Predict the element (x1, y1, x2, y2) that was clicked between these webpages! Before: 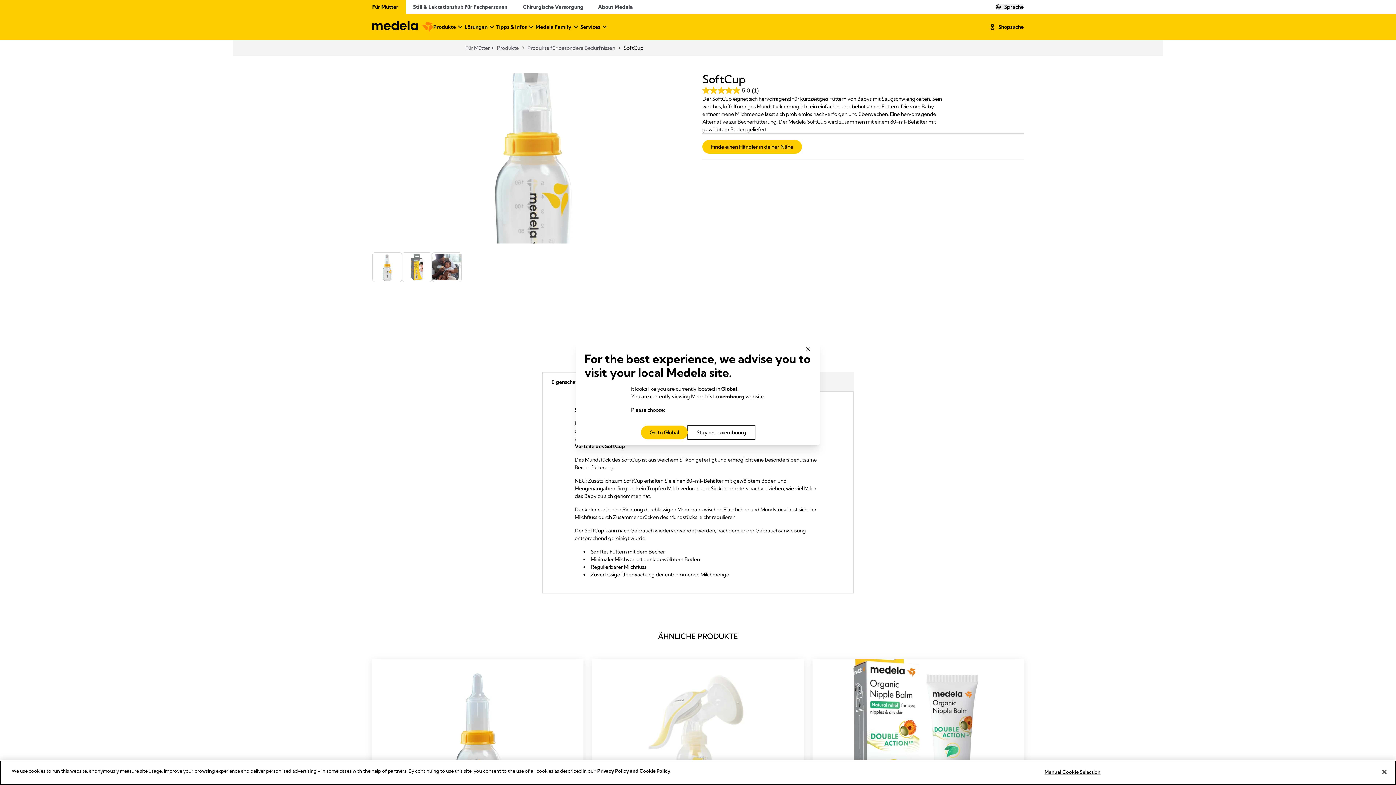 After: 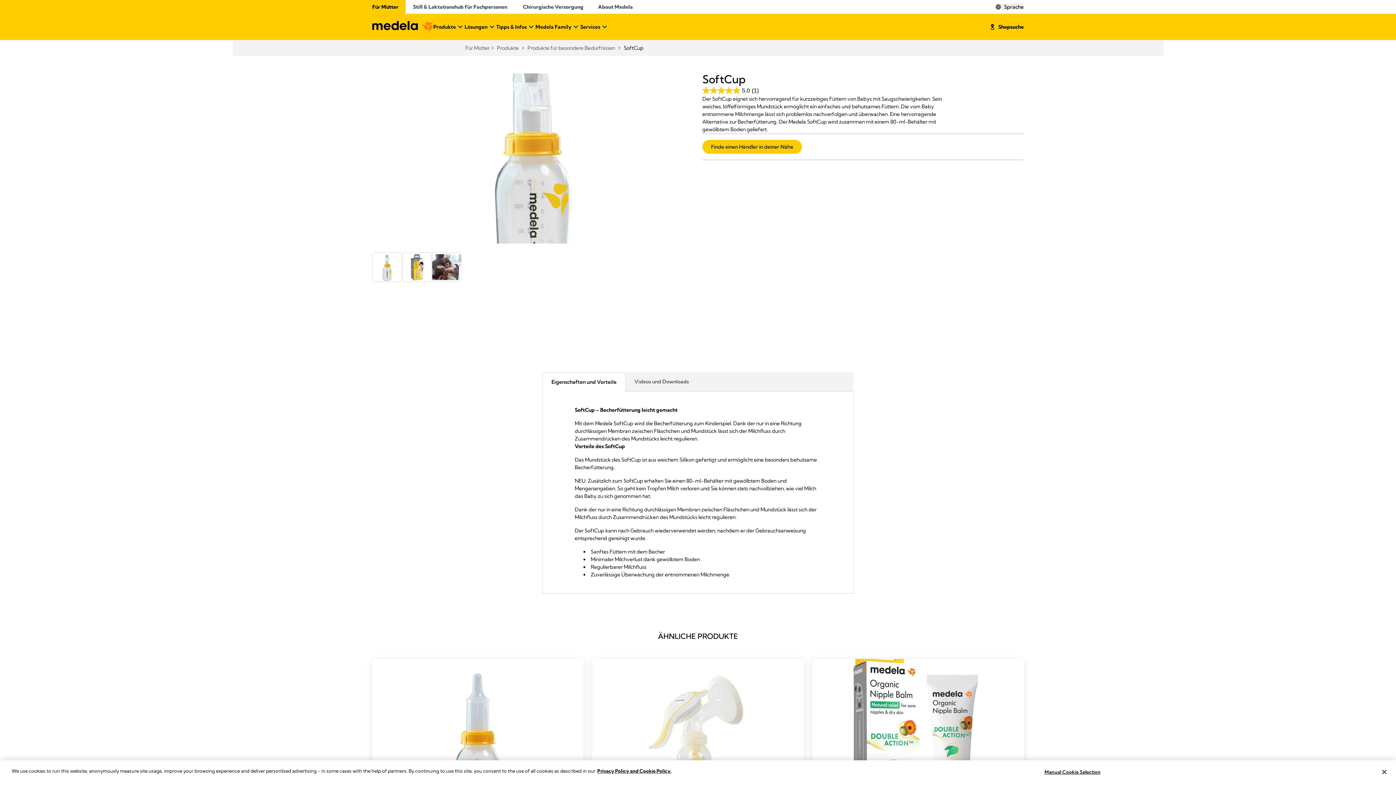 Action: label: Stay on Luxembourg bbox: (688, 425, 755, 439)